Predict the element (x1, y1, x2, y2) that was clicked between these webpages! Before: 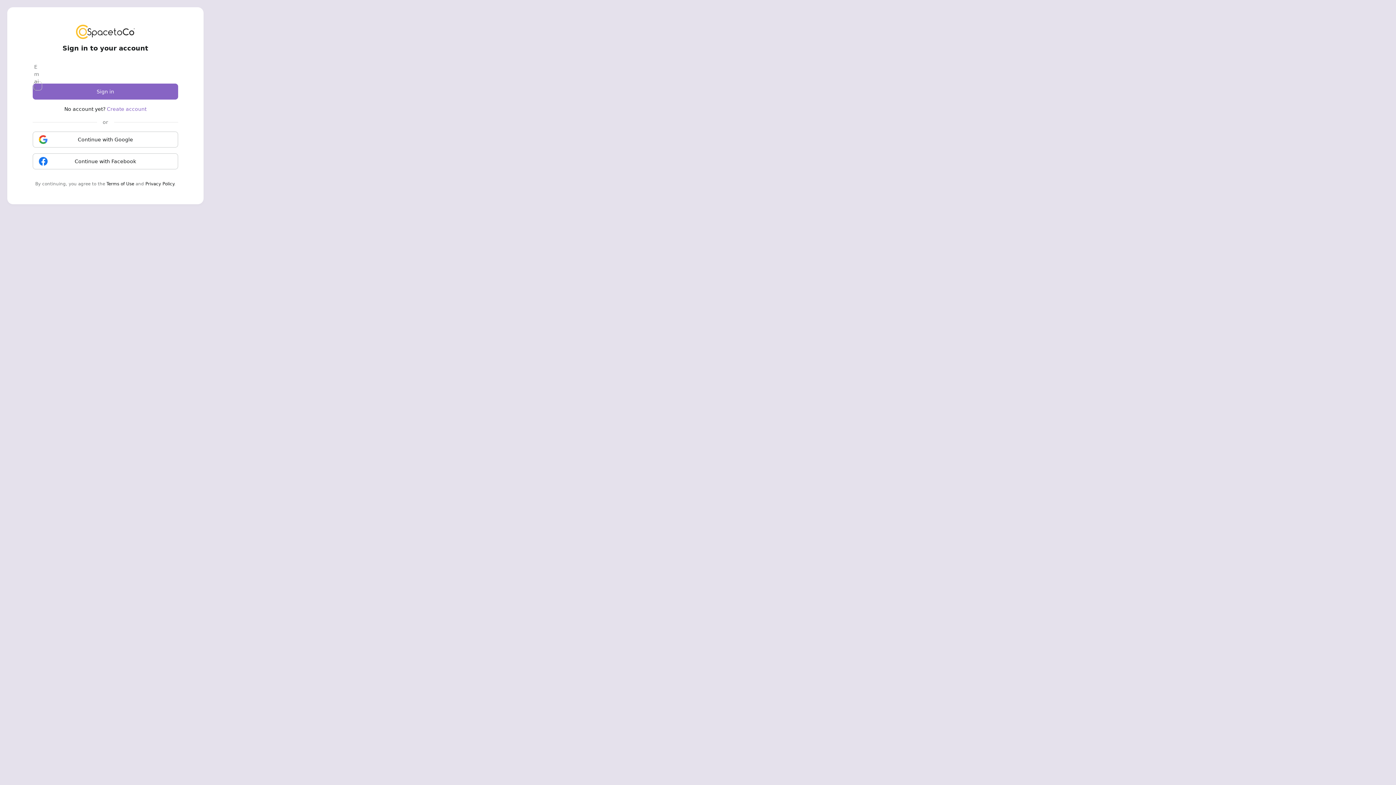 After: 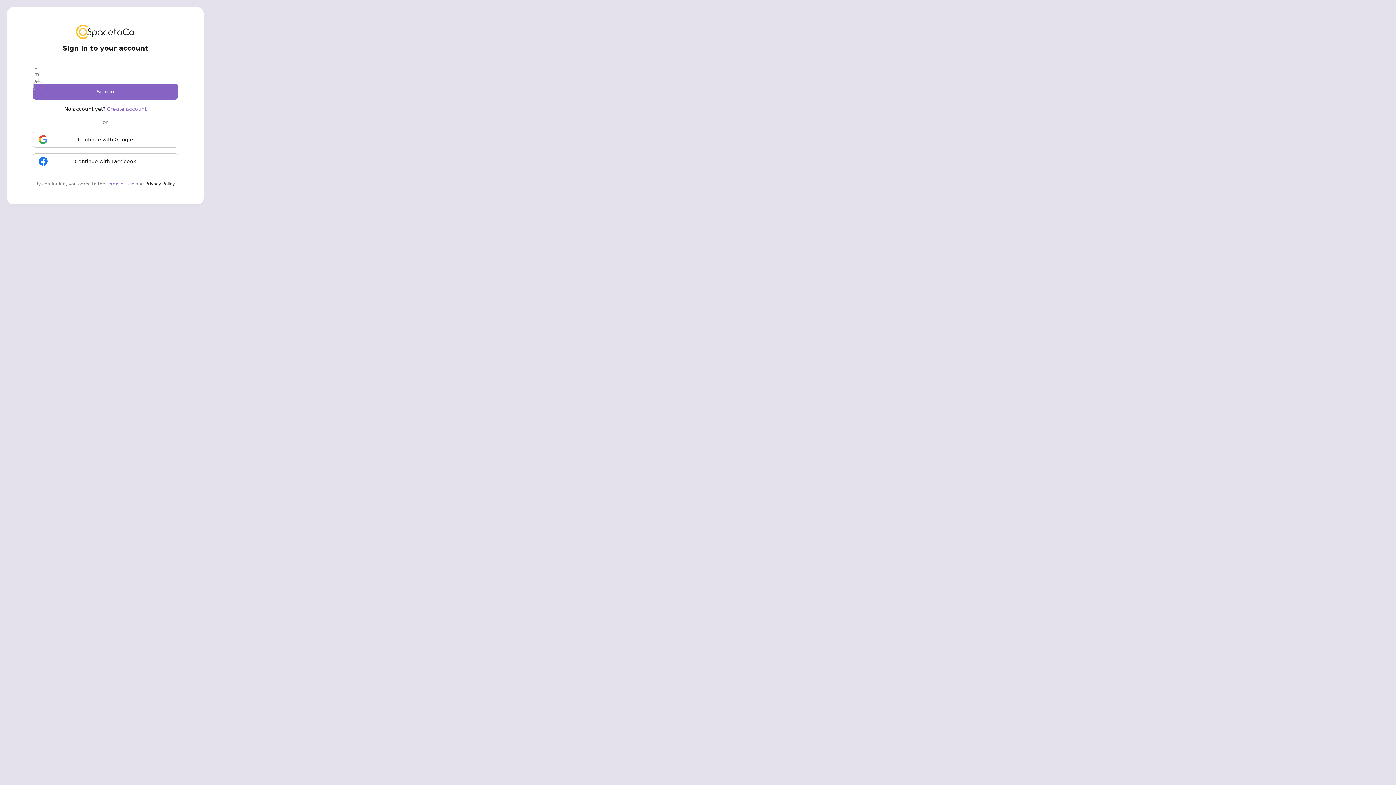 Action: label: Terms of Use bbox: (106, 181, 134, 186)